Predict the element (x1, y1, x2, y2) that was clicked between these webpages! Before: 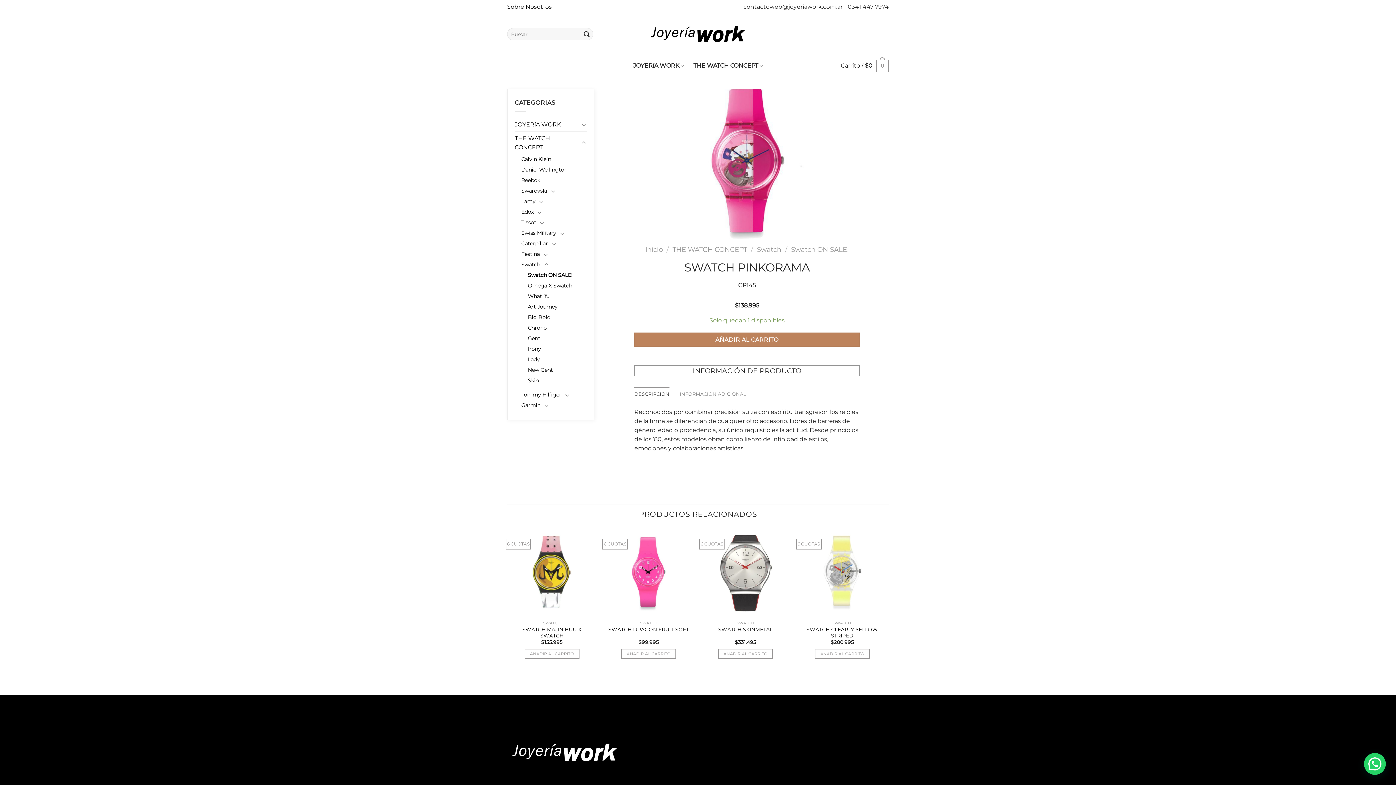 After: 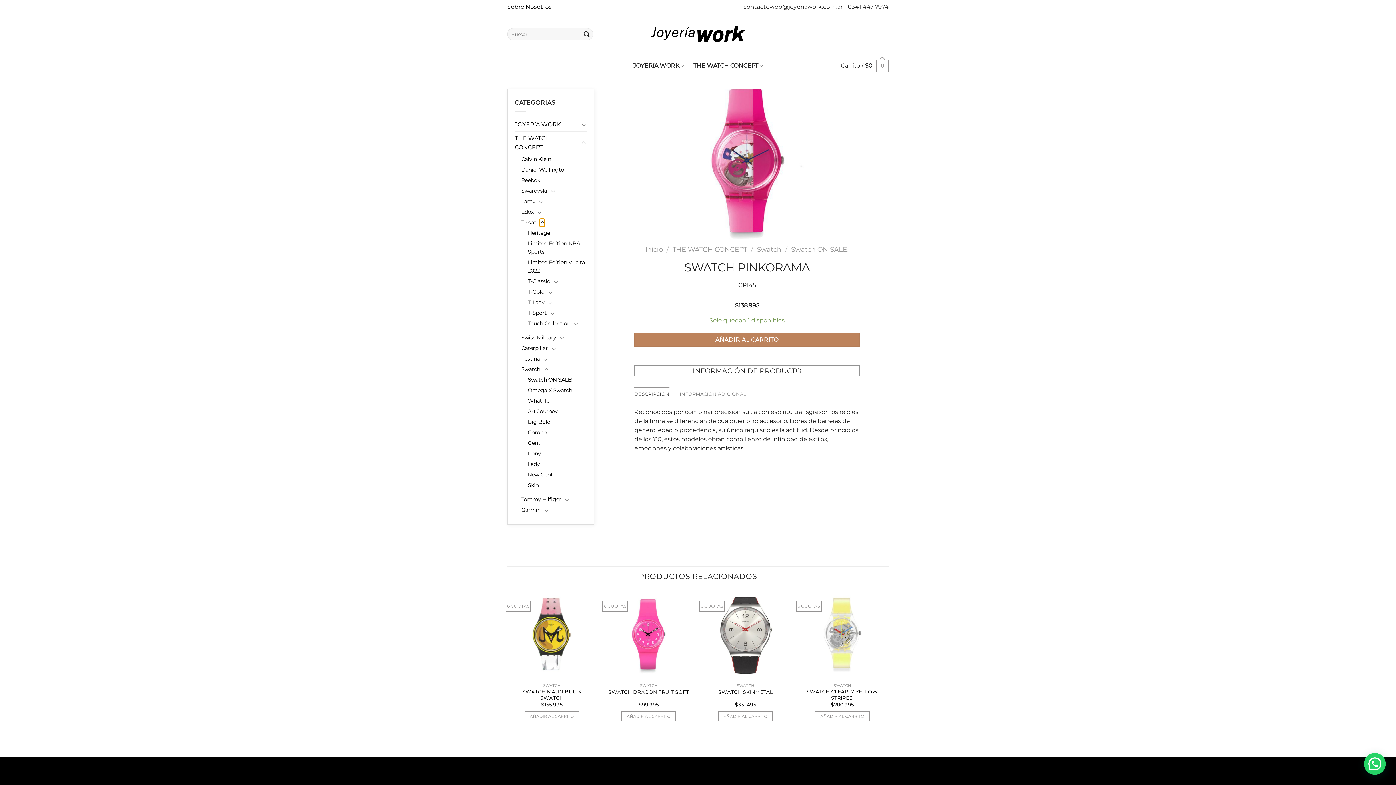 Action: label: Toggle bbox: (539, 218, 545, 227)